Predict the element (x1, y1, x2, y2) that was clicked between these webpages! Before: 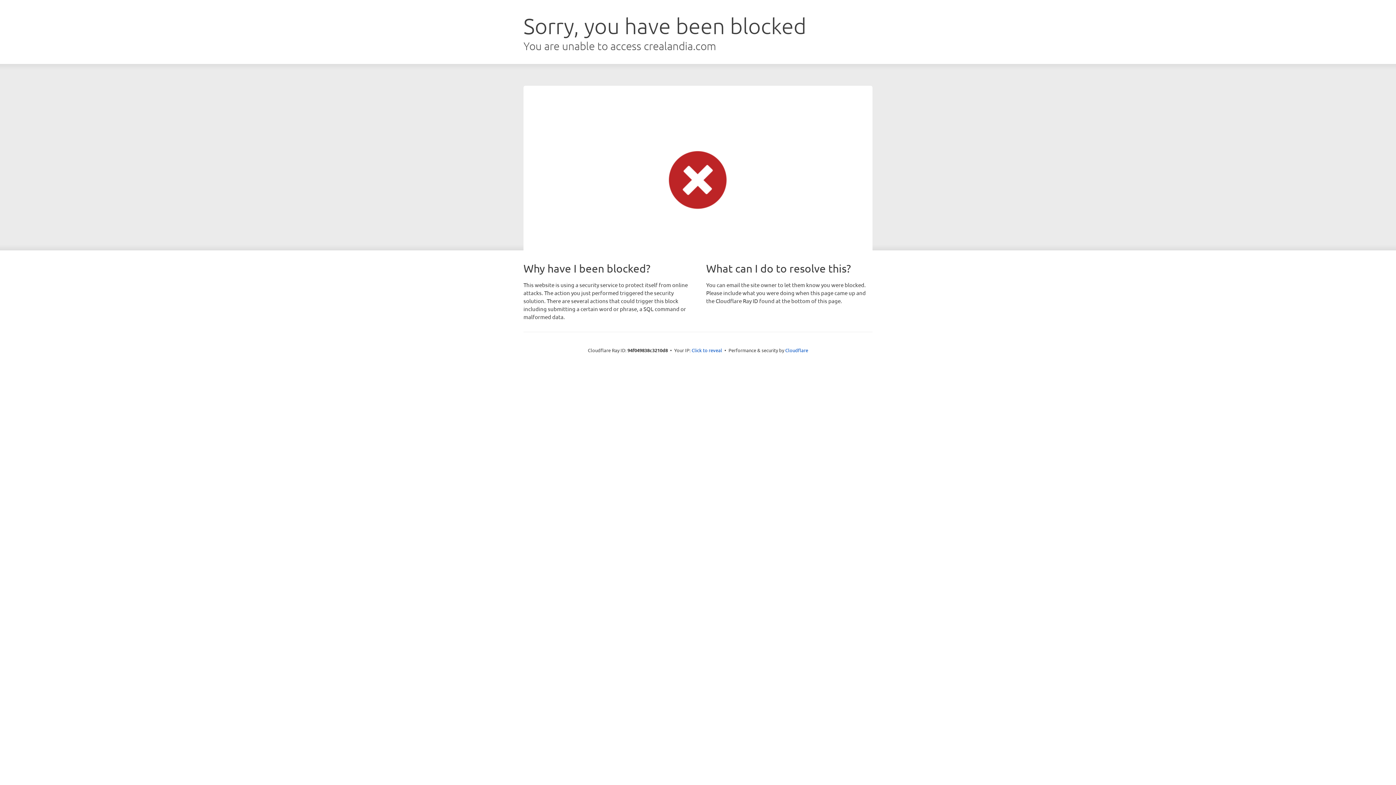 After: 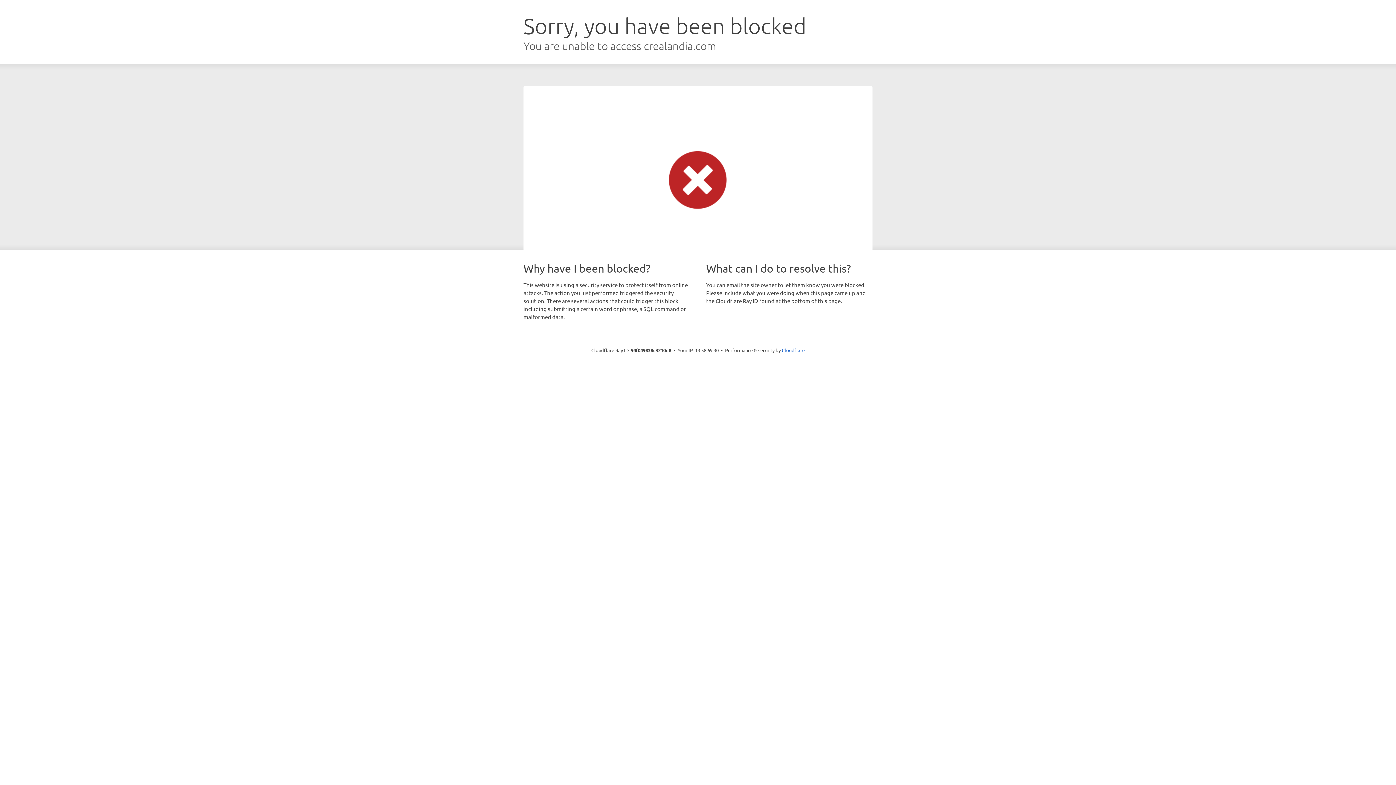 Action: bbox: (691, 346, 722, 353) label: Click to reveal